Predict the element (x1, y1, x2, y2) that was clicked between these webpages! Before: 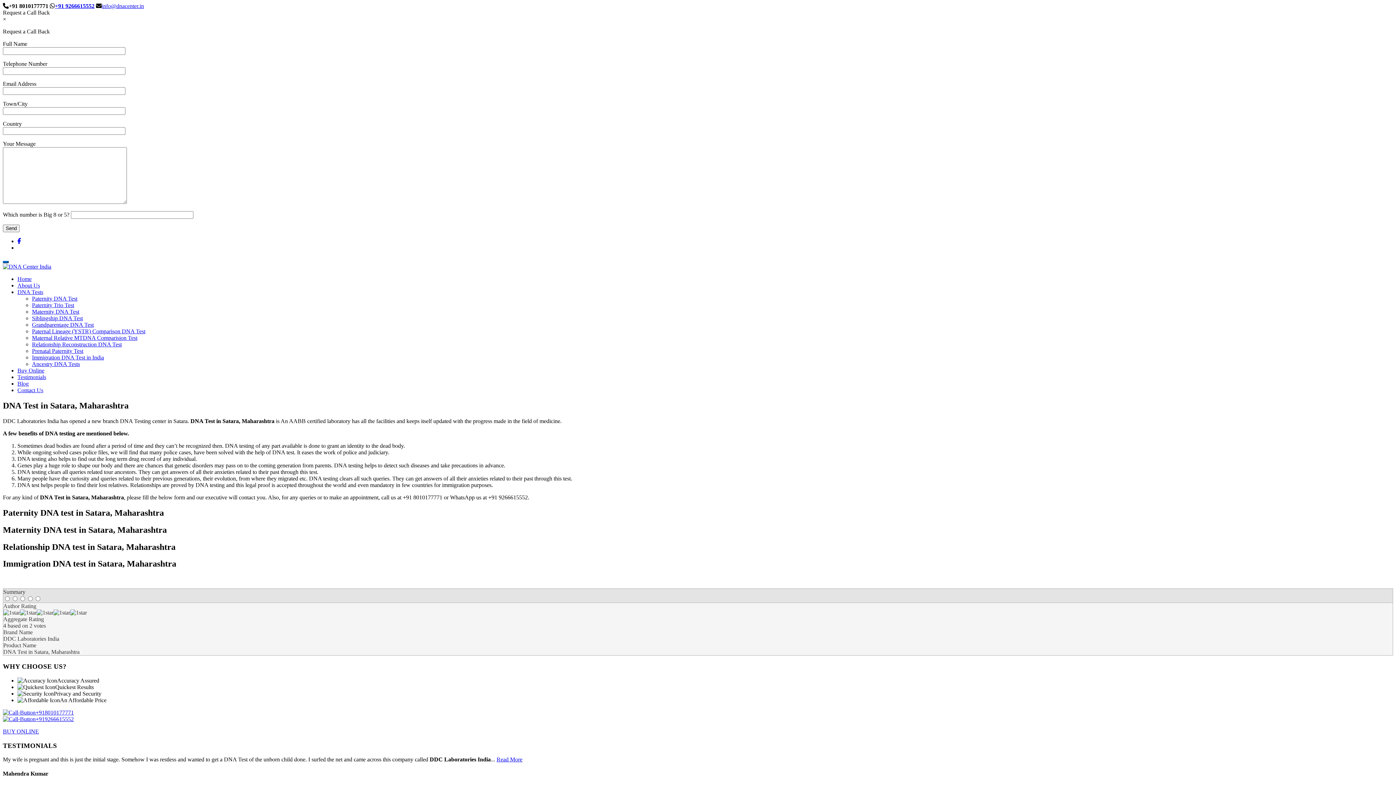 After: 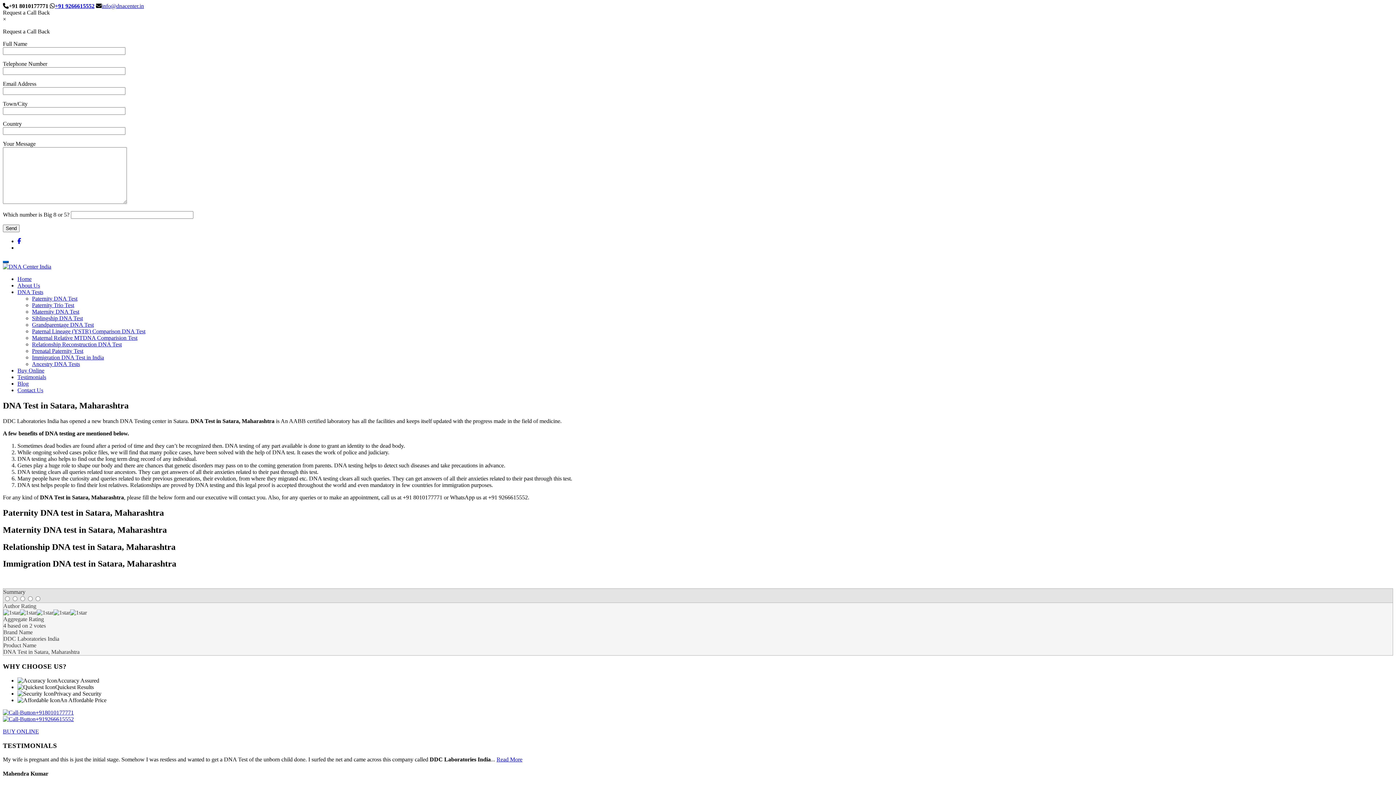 Action: label: info@dnacenter.in bbox: (101, 2, 144, 9)